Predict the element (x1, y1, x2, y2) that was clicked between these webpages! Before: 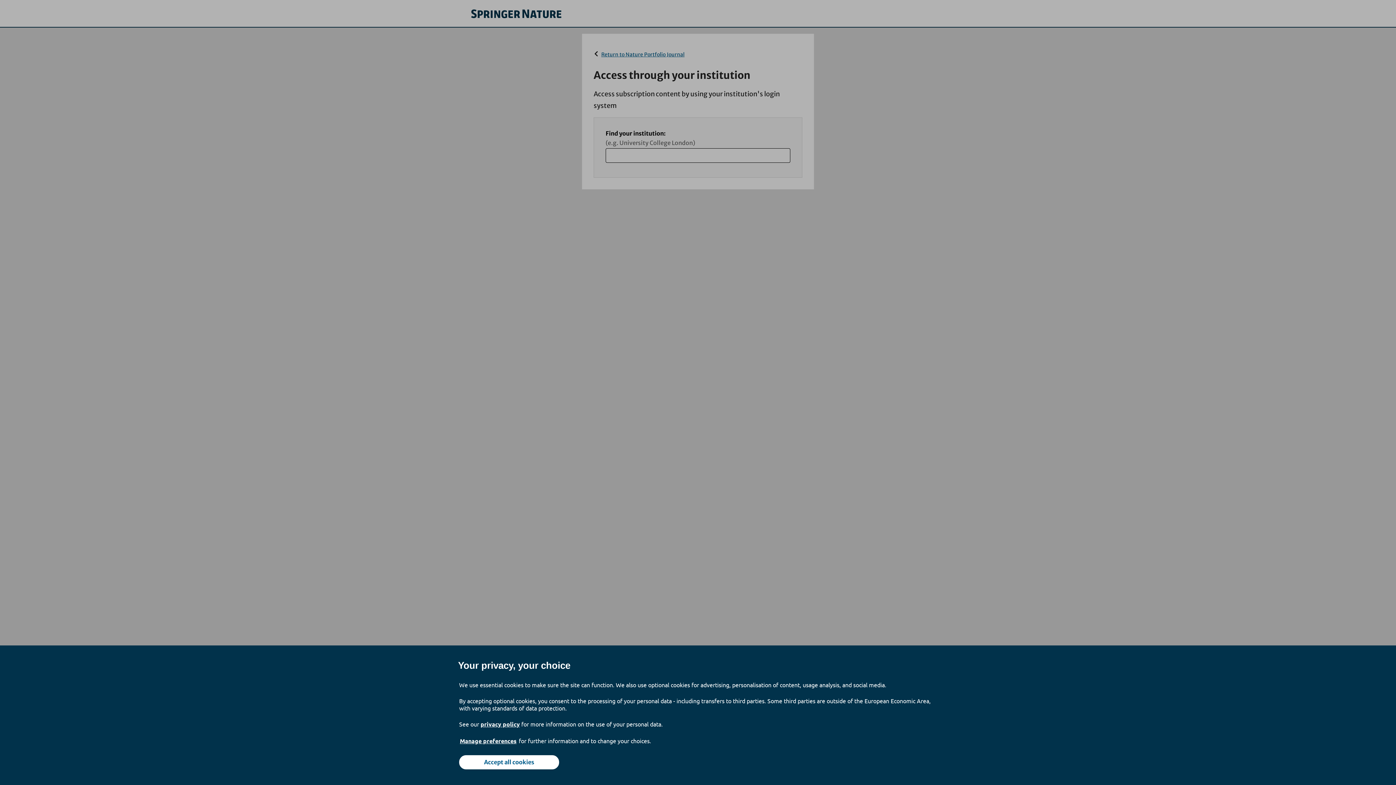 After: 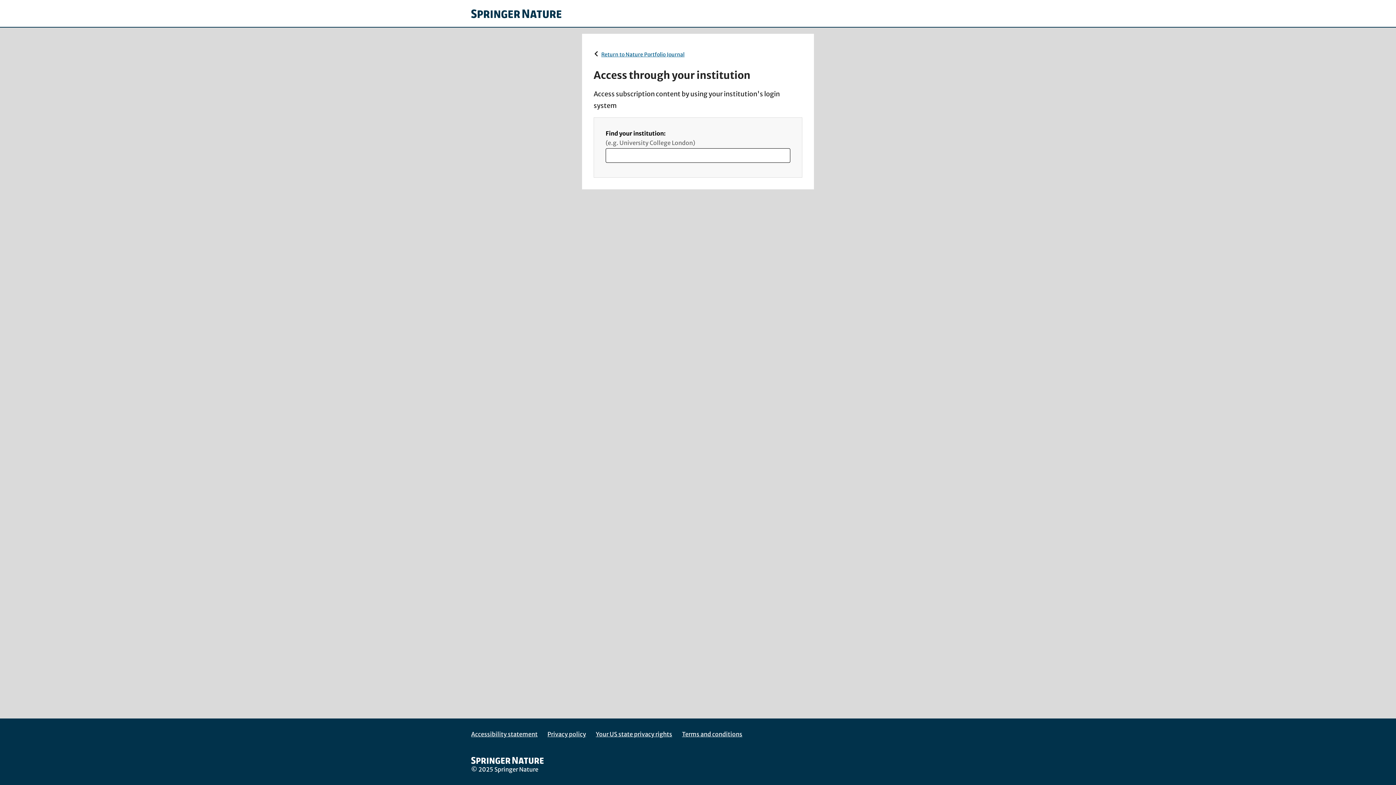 Action: label: Accept all cookies bbox: (459, 755, 559, 769)